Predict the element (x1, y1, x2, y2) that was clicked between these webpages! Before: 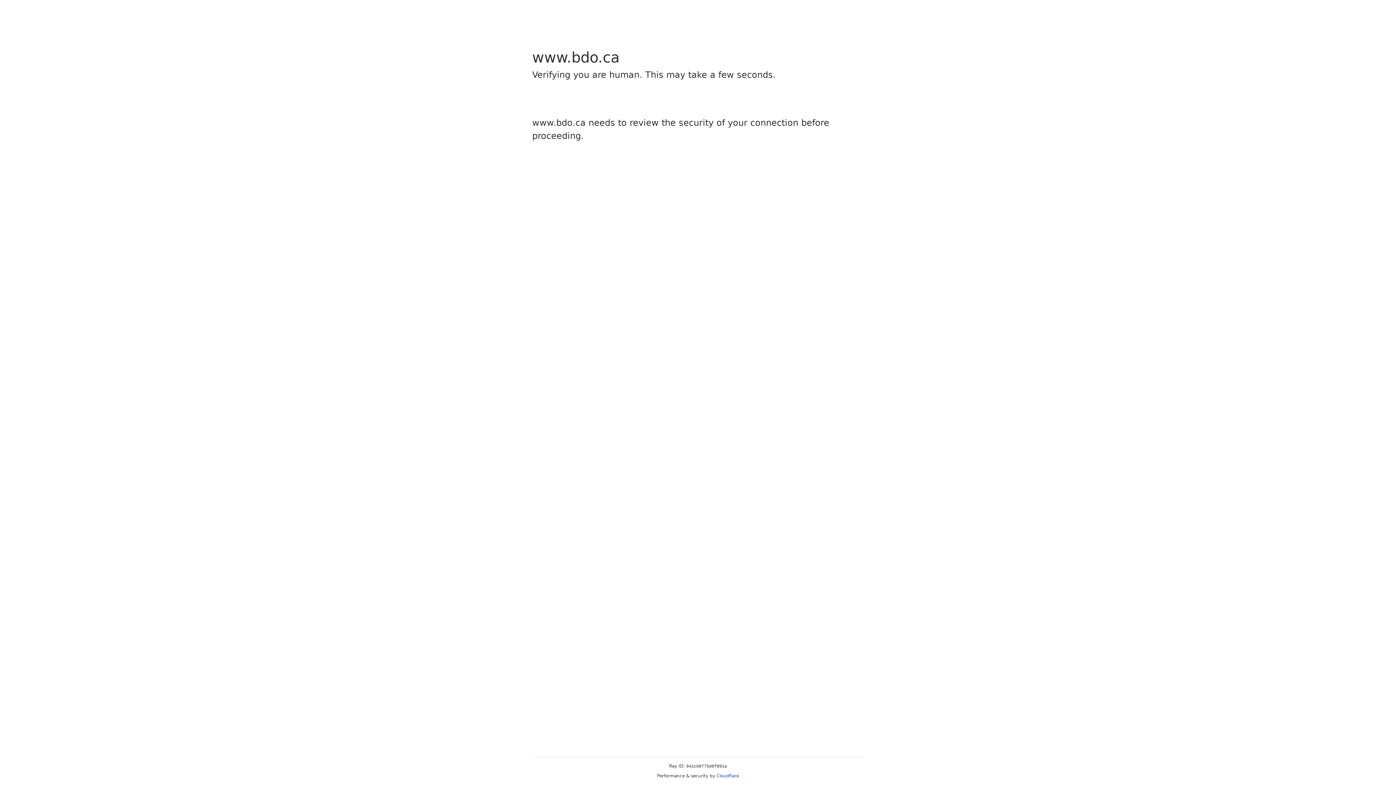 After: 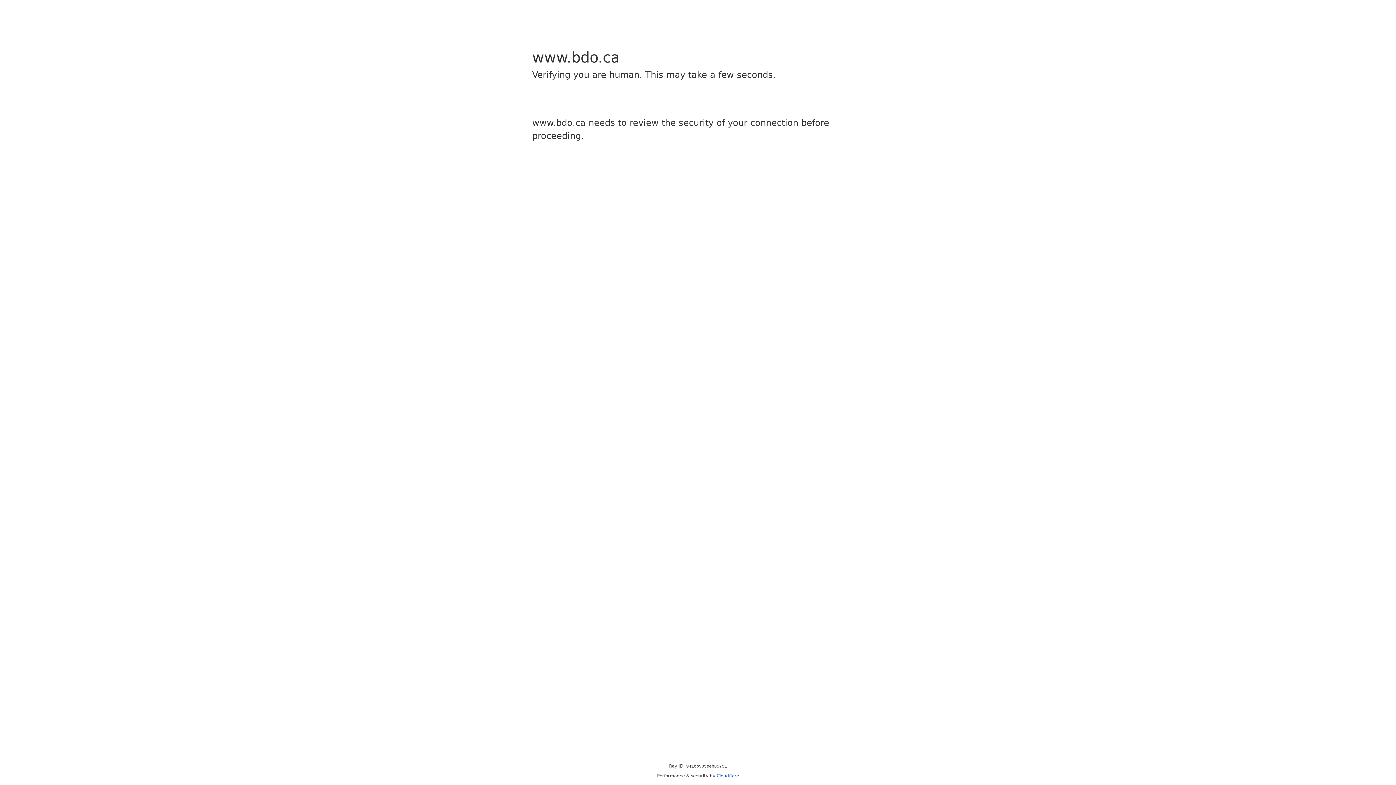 Action: bbox: (716, 773, 739, 778) label: Cloudflare